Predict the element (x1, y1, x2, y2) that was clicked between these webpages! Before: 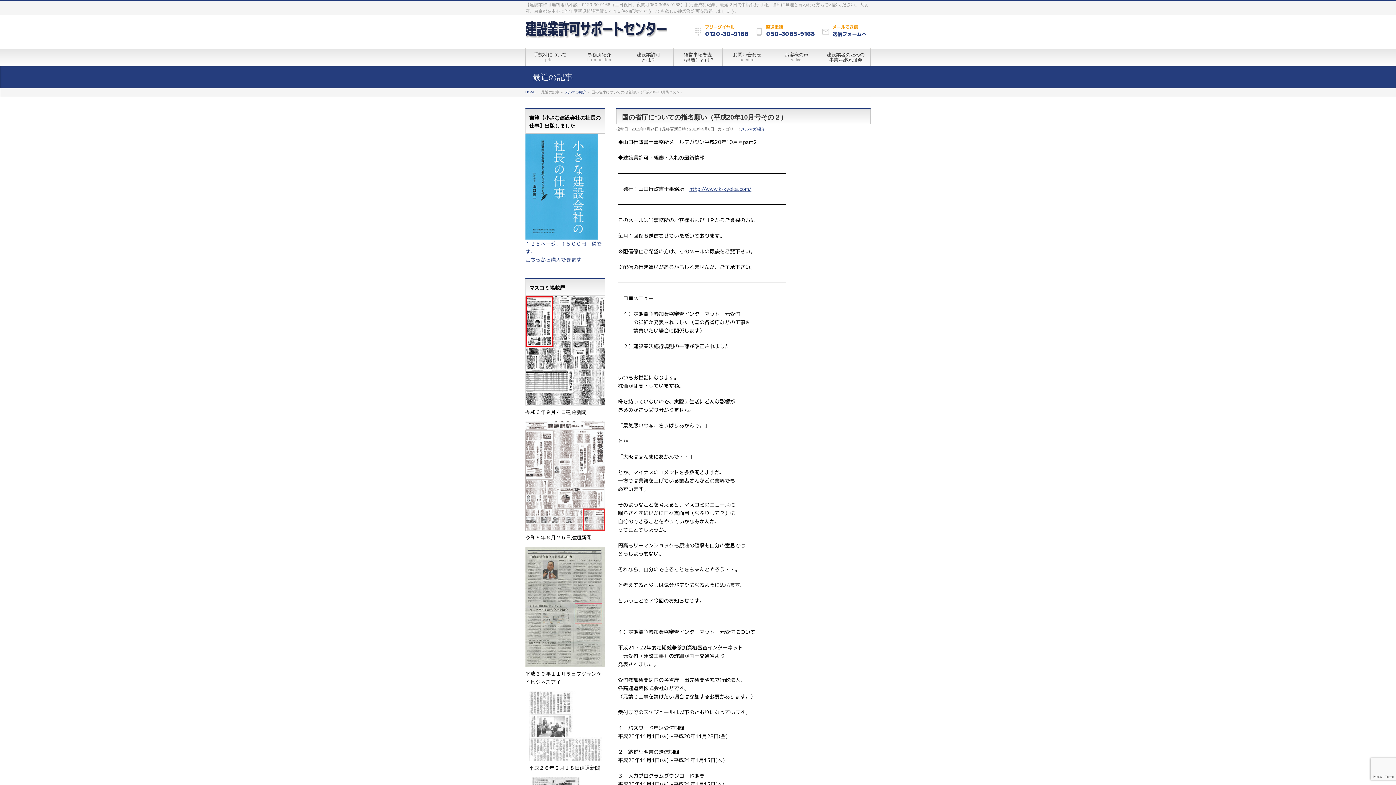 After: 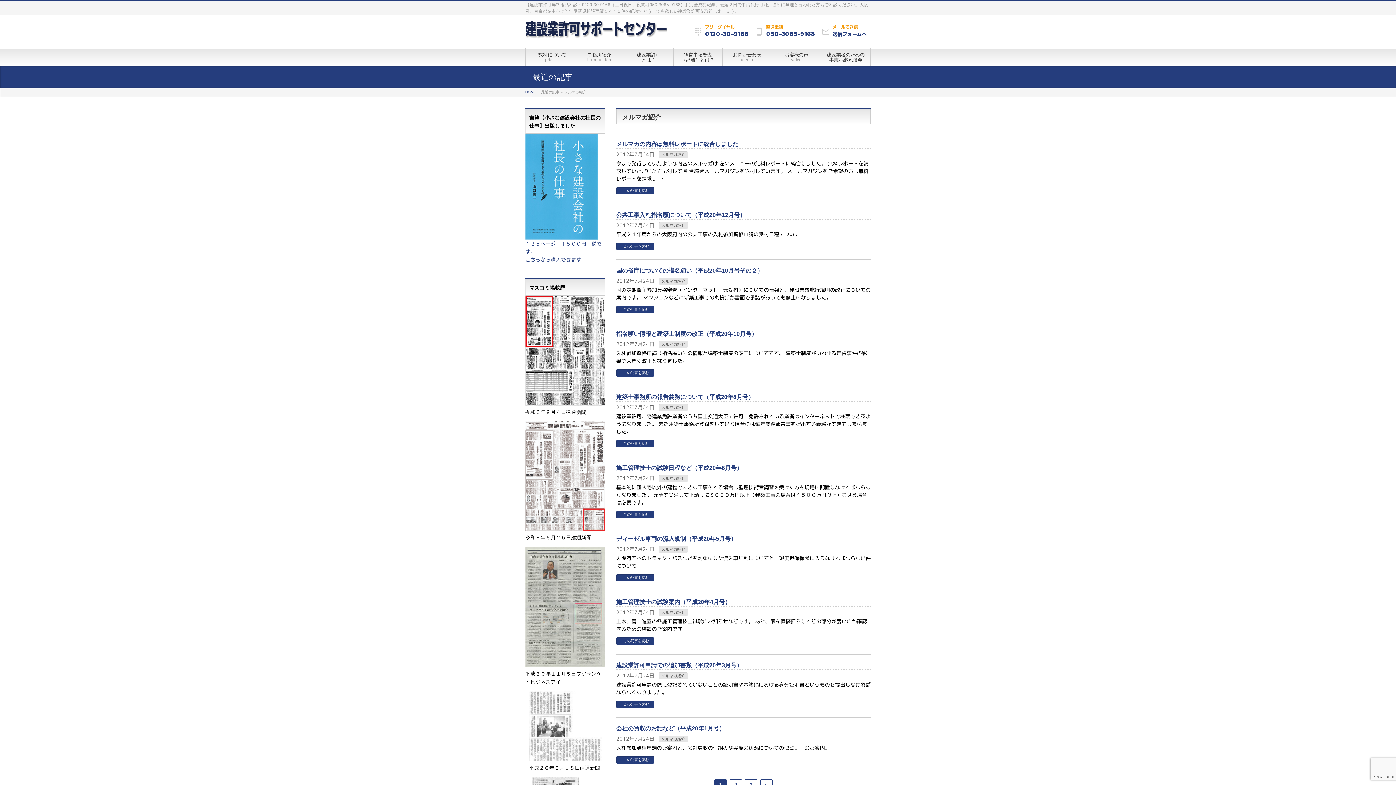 Action: bbox: (741, 126, 765, 131) label: メルマガ紹介